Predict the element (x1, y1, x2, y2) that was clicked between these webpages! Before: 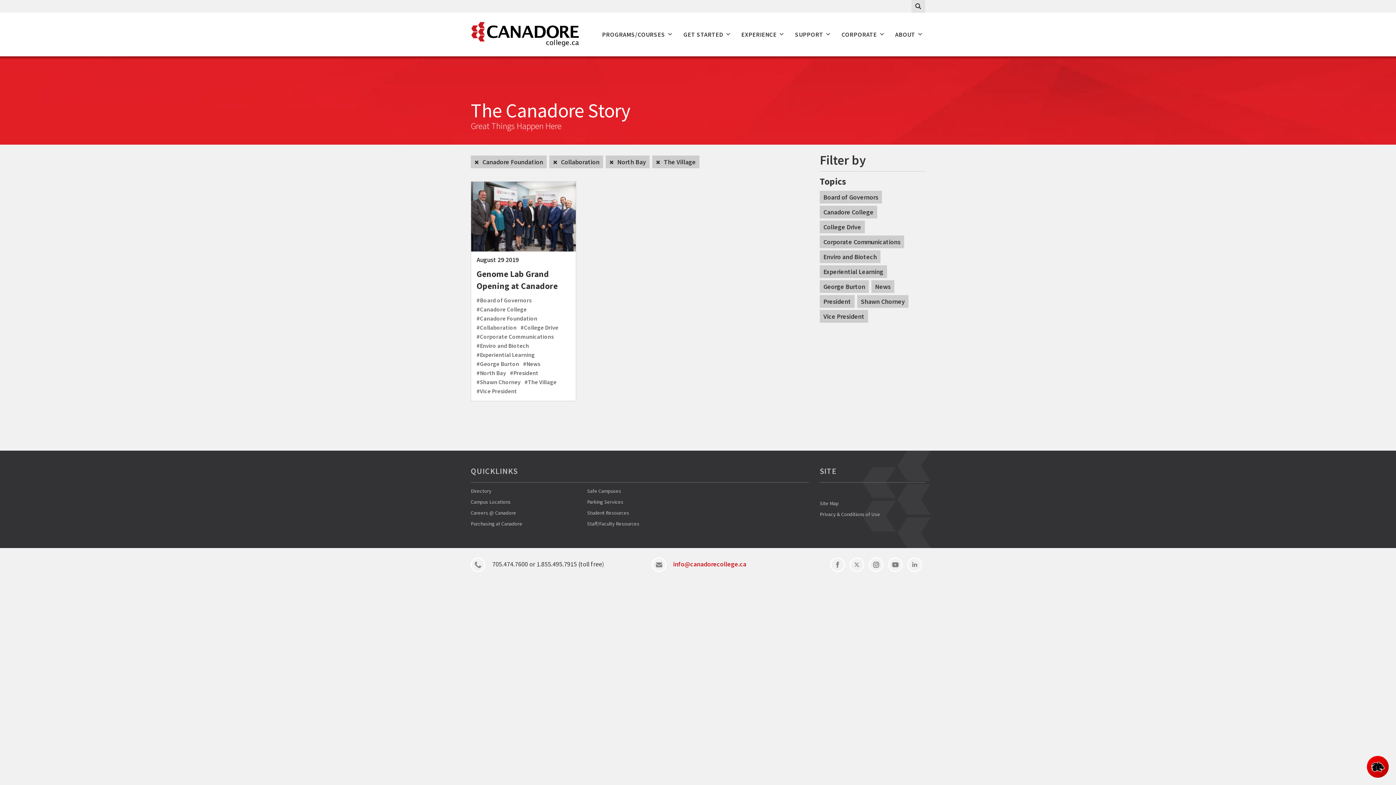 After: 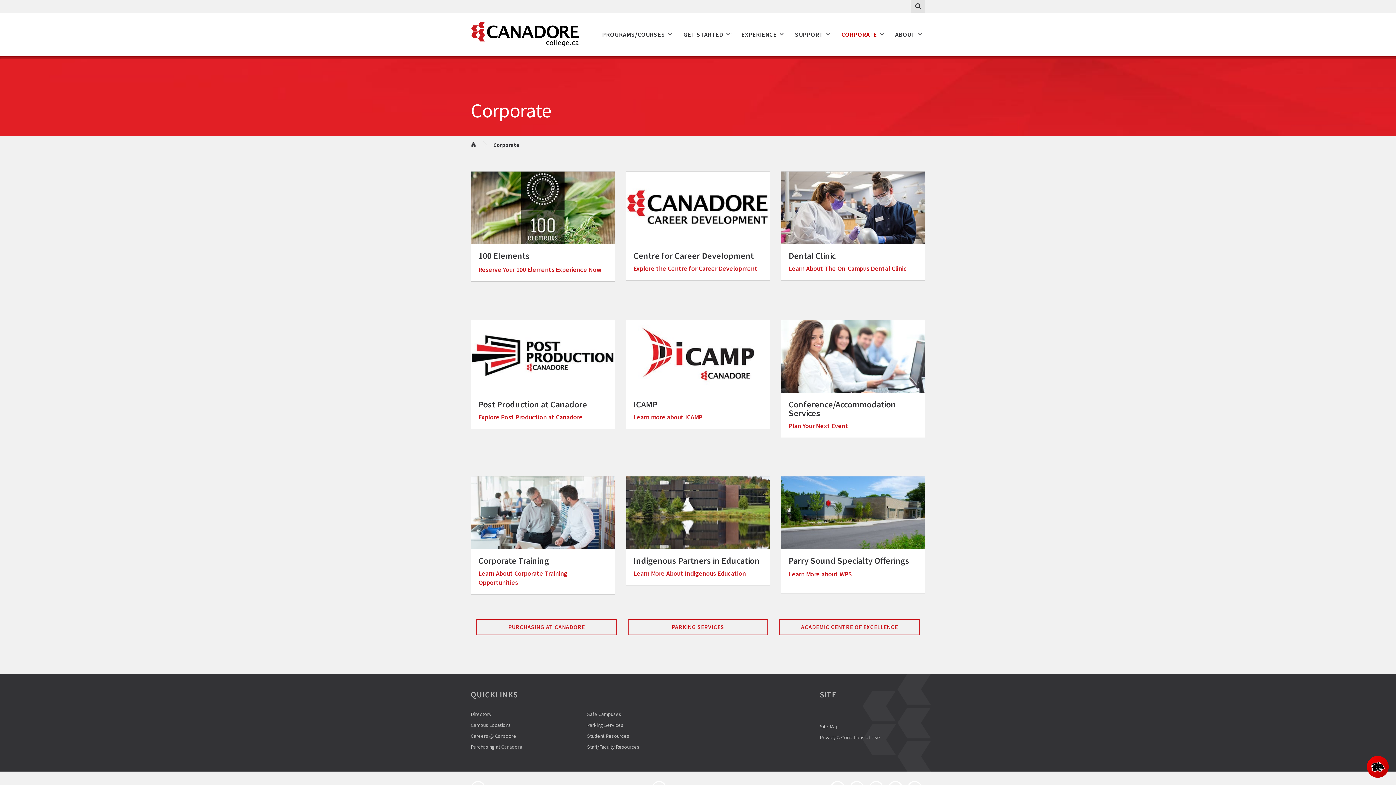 Action: bbox: (833, 12, 887, 56) label: CORPORATE